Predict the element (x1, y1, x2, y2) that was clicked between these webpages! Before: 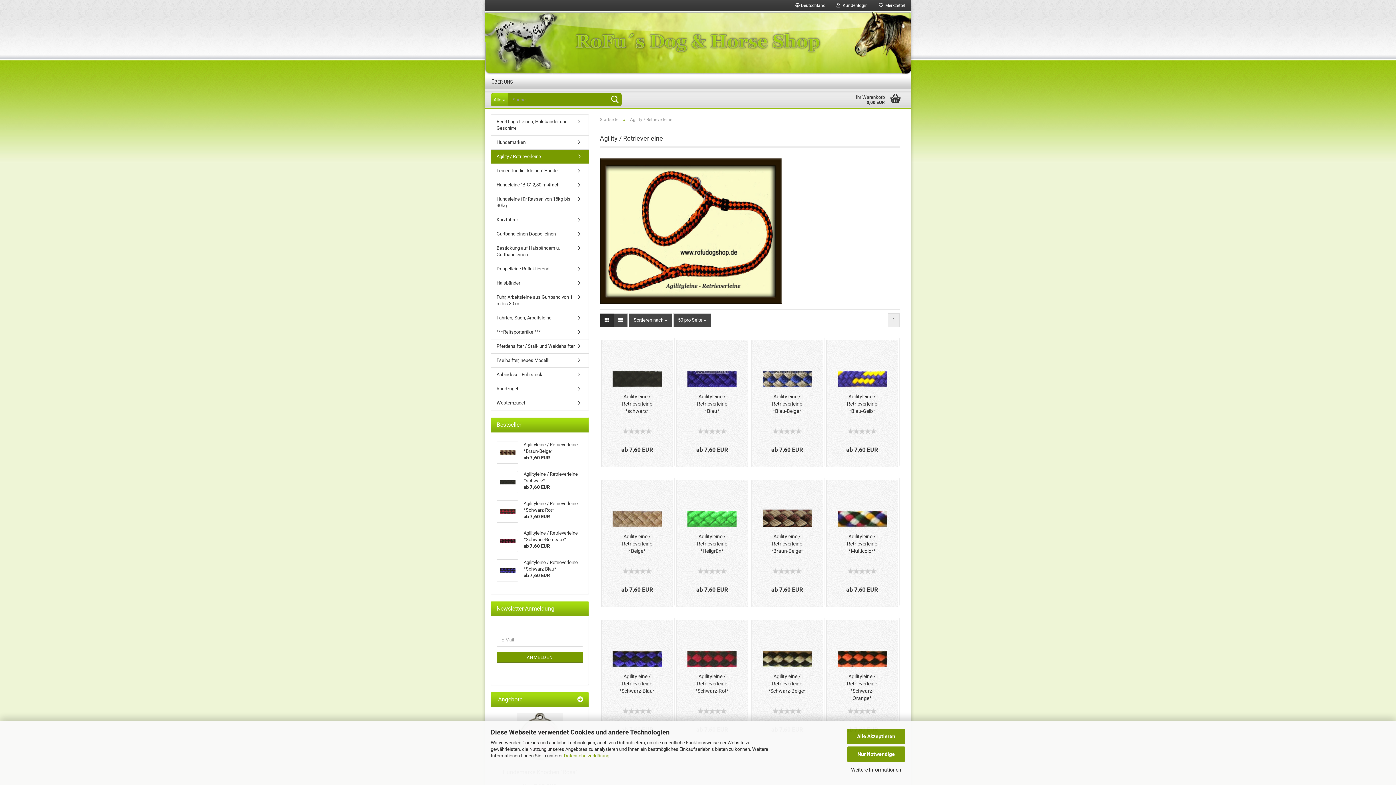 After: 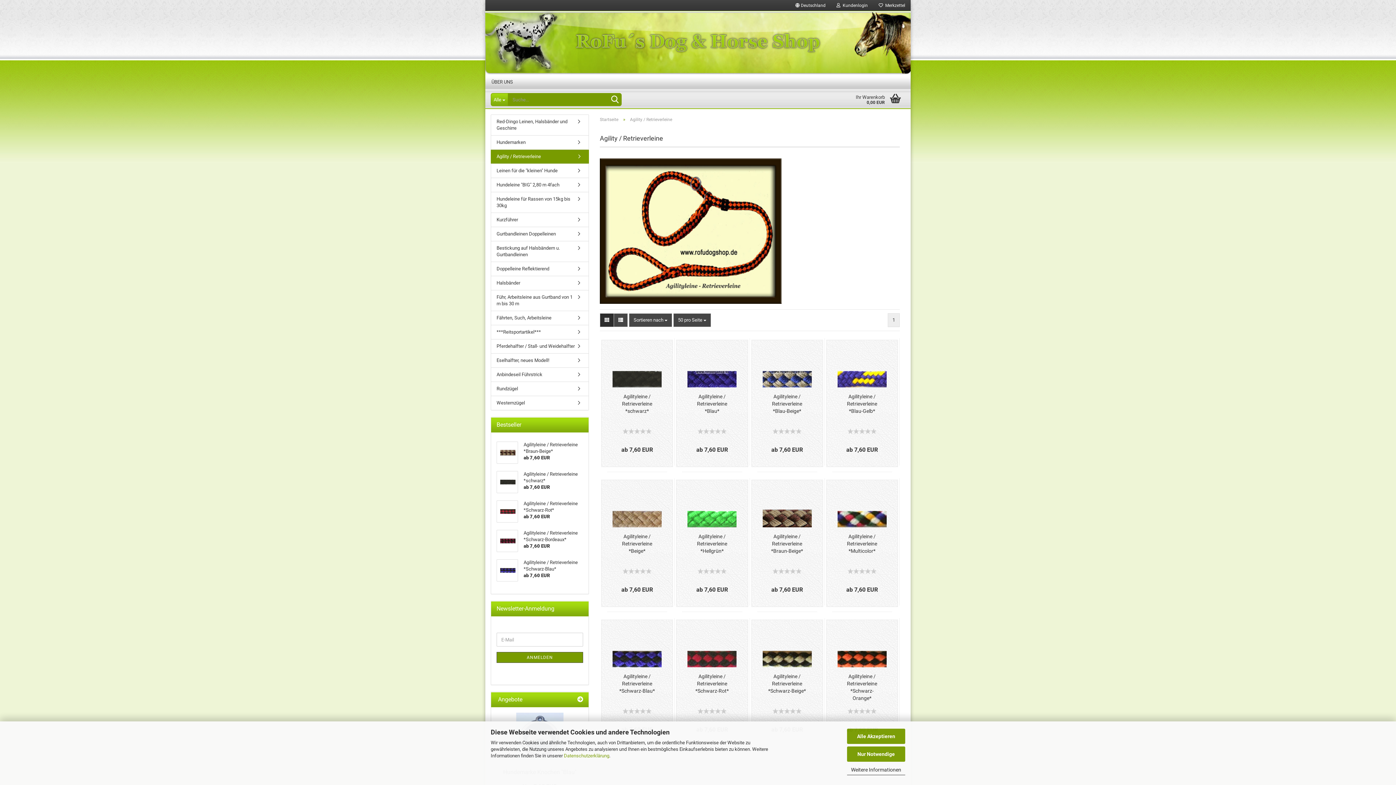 Action: label: Agility / Retrieverleine bbox: (490, 149, 589, 163)